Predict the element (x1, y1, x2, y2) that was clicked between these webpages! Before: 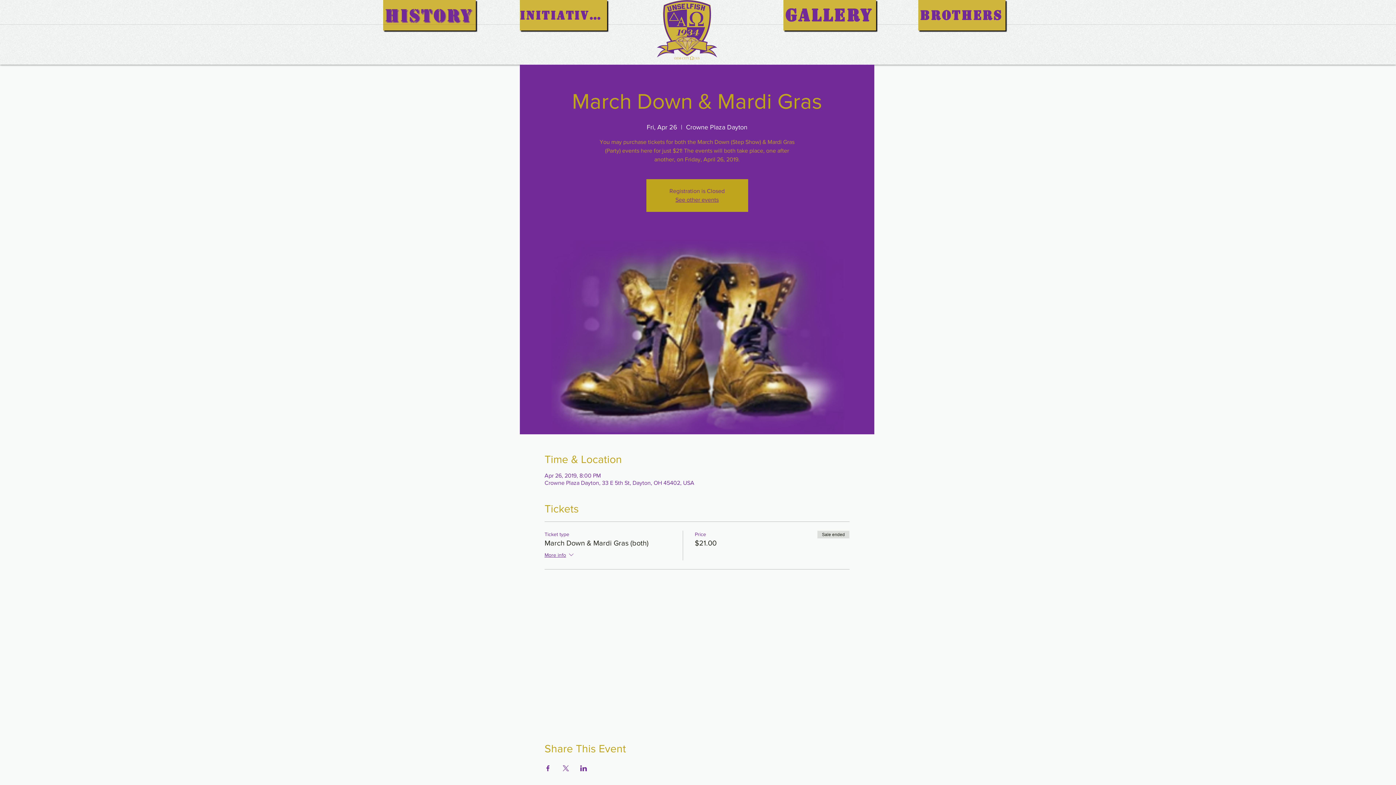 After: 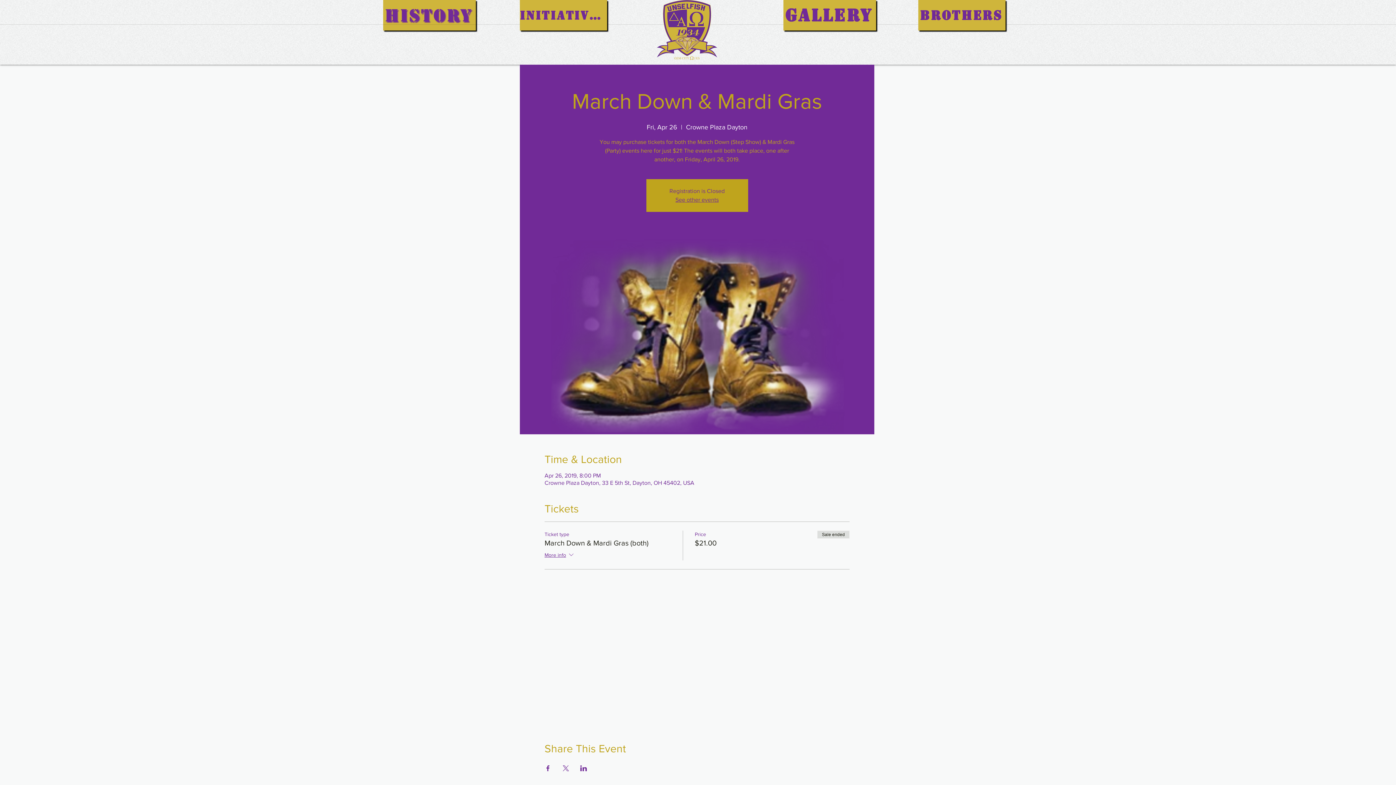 Action: label: Share event on Facebook bbox: (544, 765, 551, 771)